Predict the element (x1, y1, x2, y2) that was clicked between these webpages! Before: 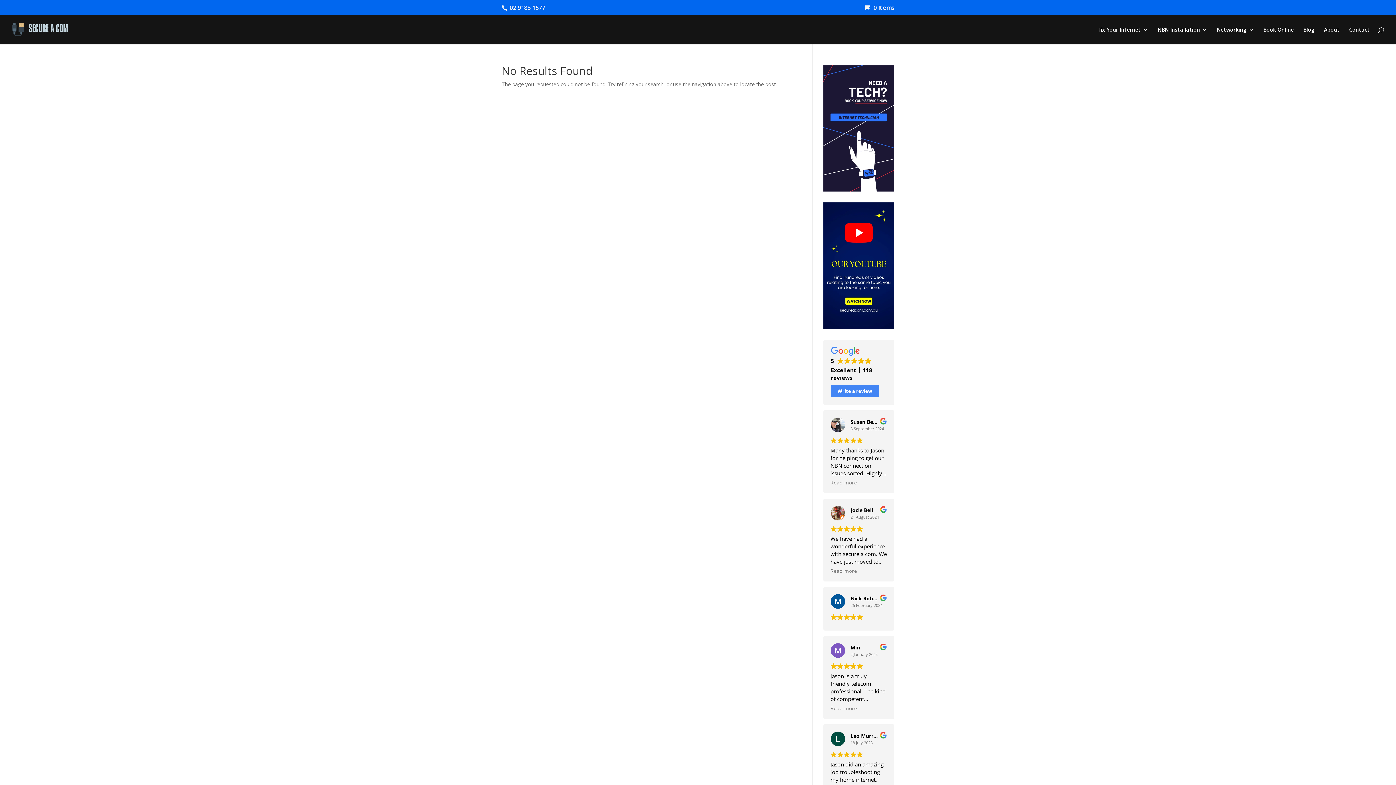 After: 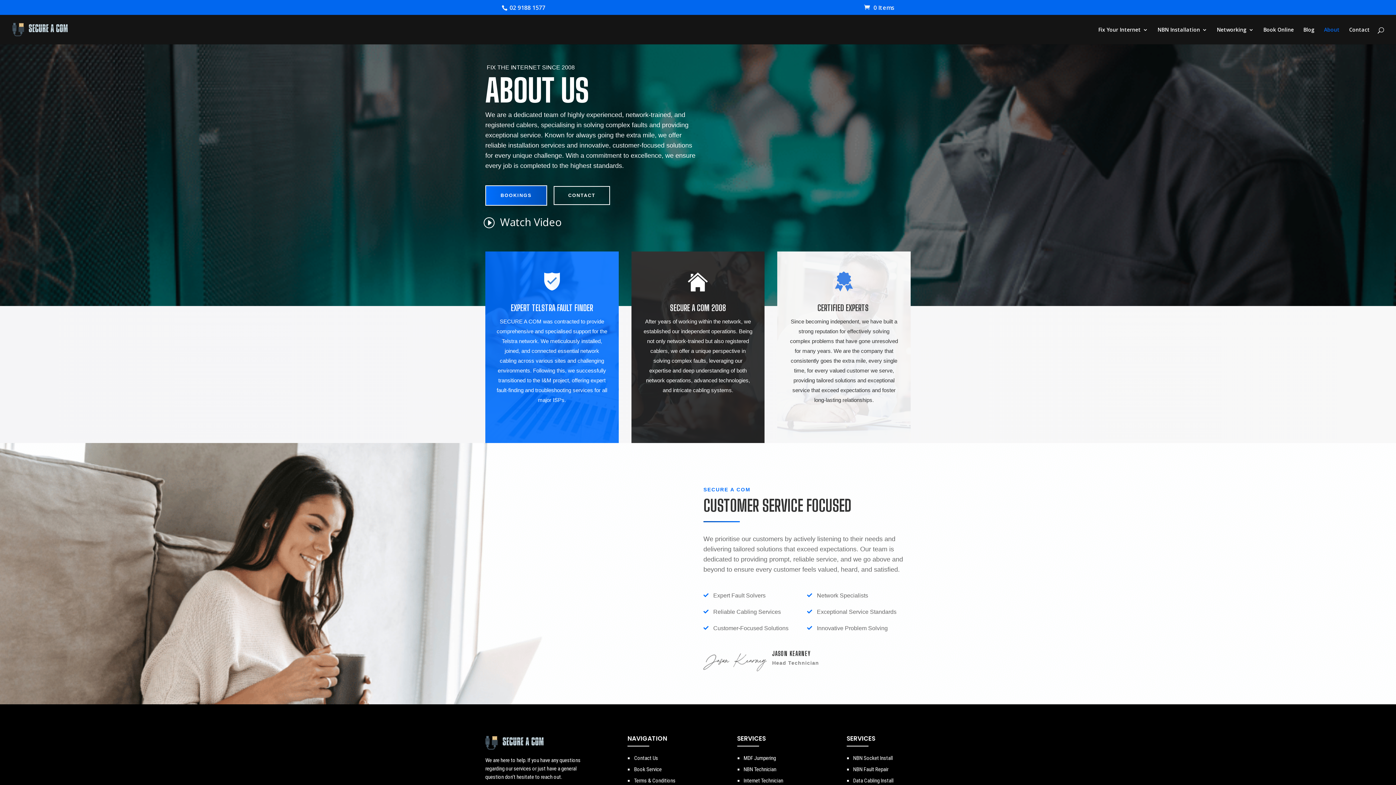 Action: bbox: (1324, 27, 1340, 44) label: About